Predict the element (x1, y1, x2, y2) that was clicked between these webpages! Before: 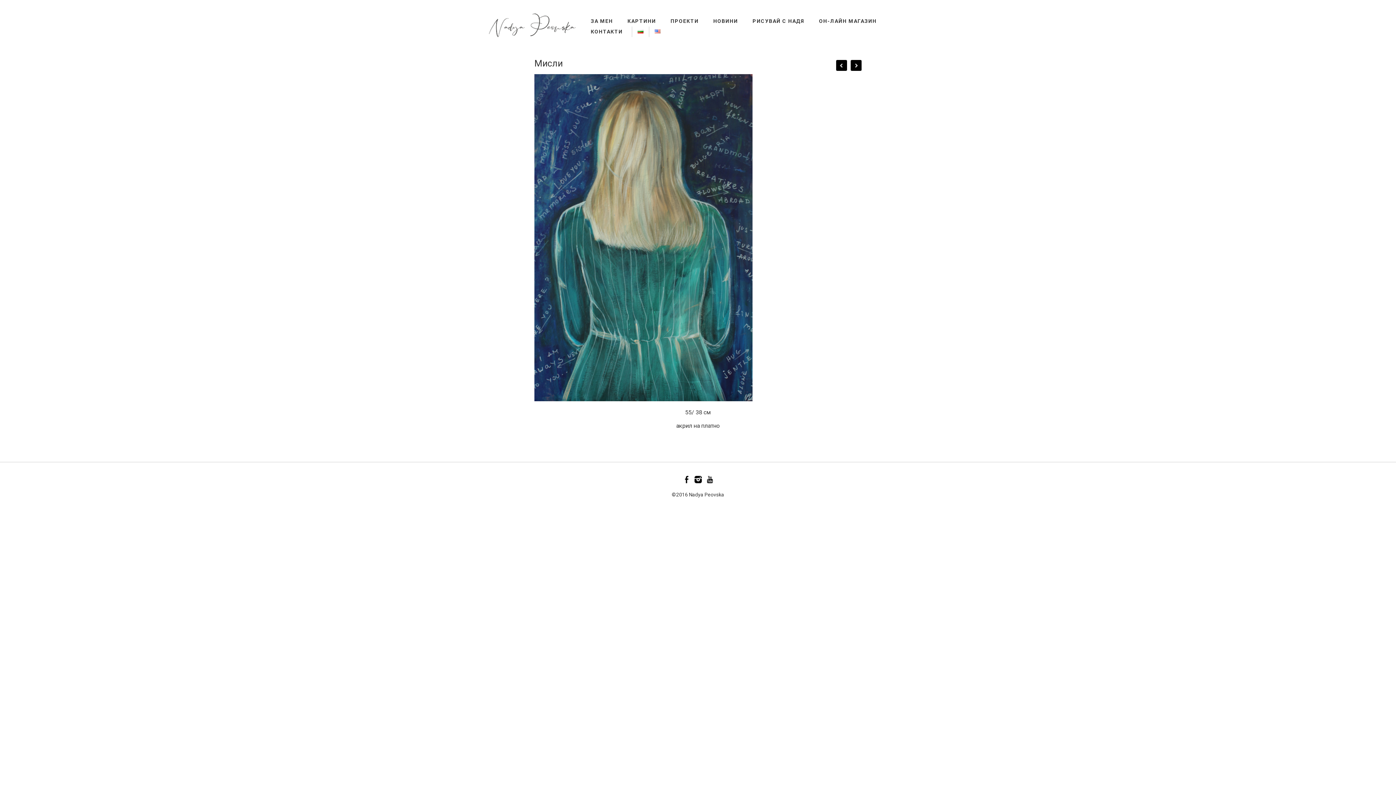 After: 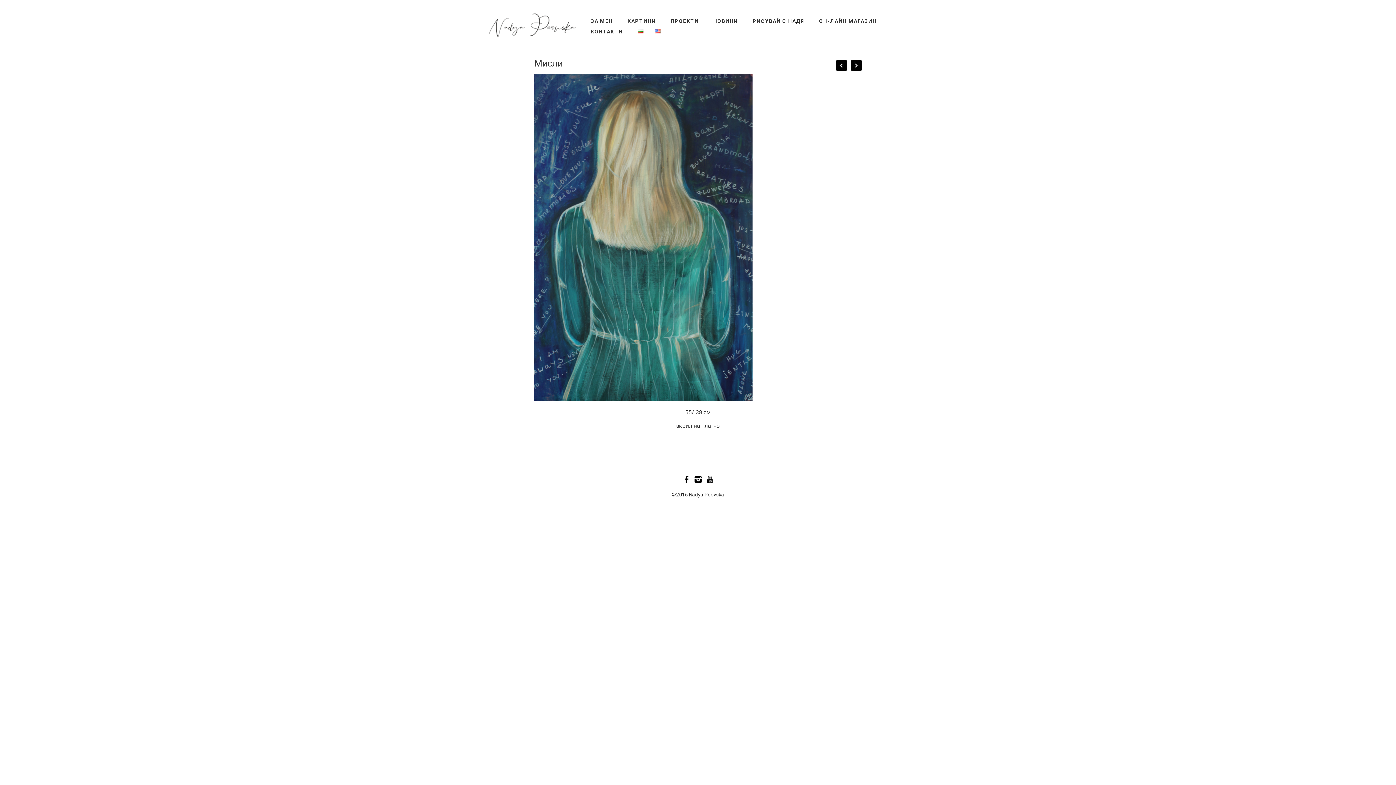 Action: bbox: (692, 479, 703, 485)